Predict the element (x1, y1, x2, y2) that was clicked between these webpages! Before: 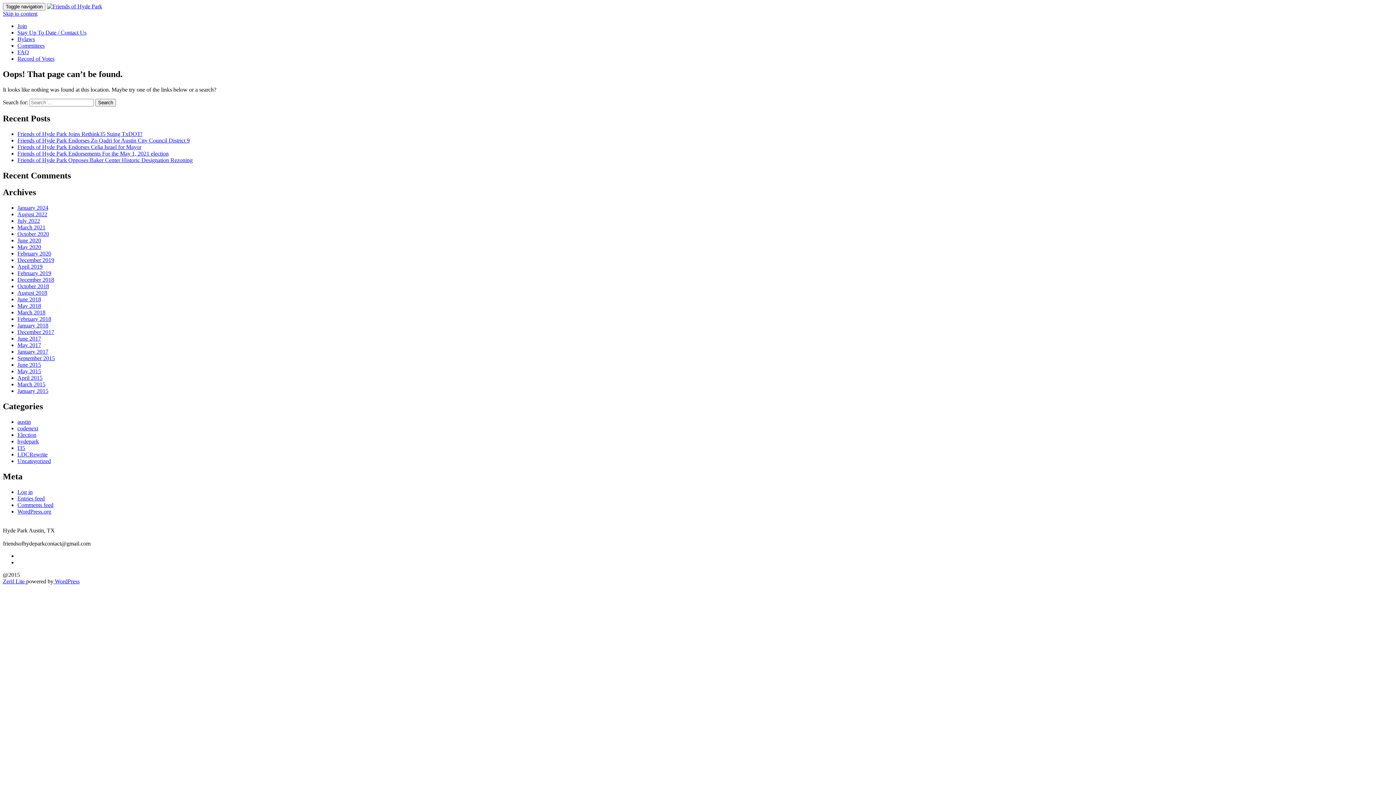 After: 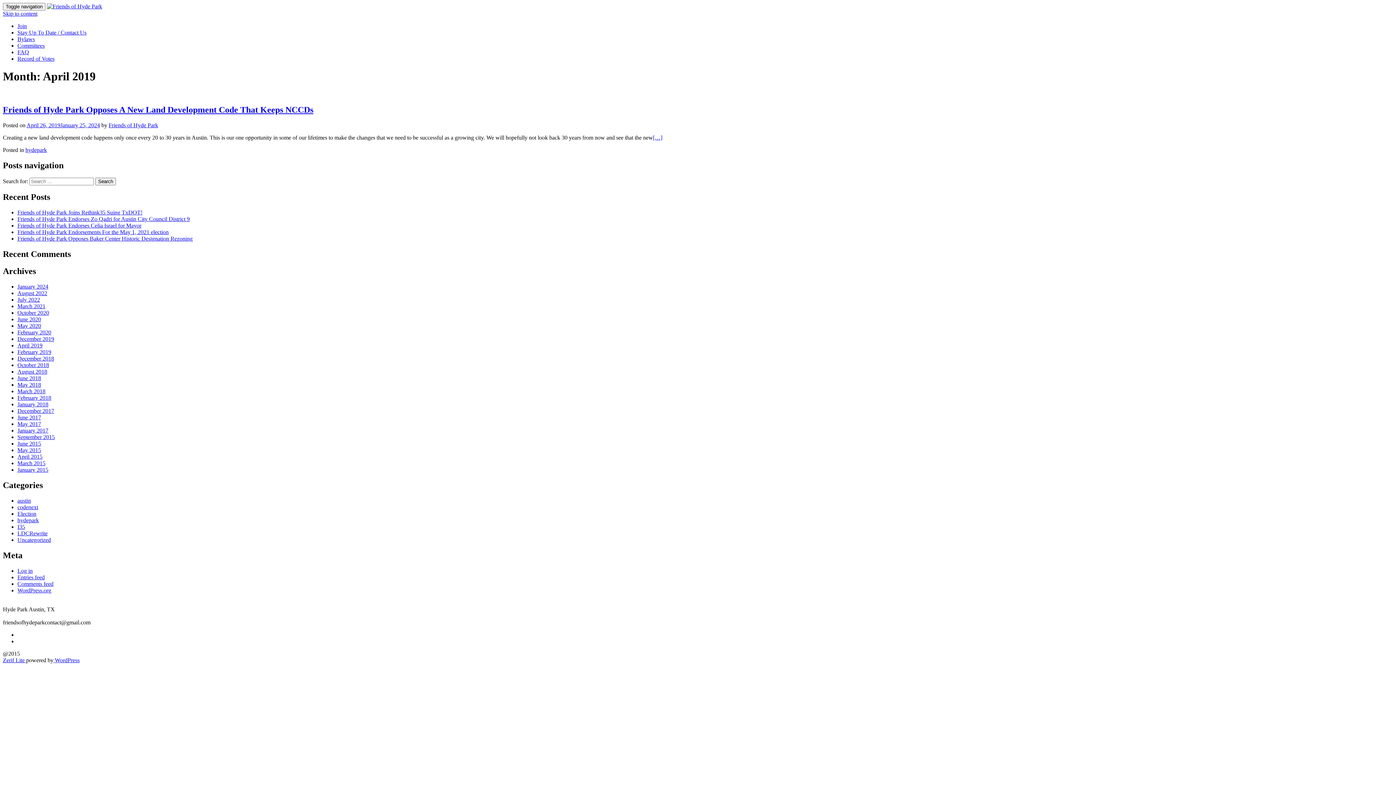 Action: label: April 2019 bbox: (17, 263, 42, 269)